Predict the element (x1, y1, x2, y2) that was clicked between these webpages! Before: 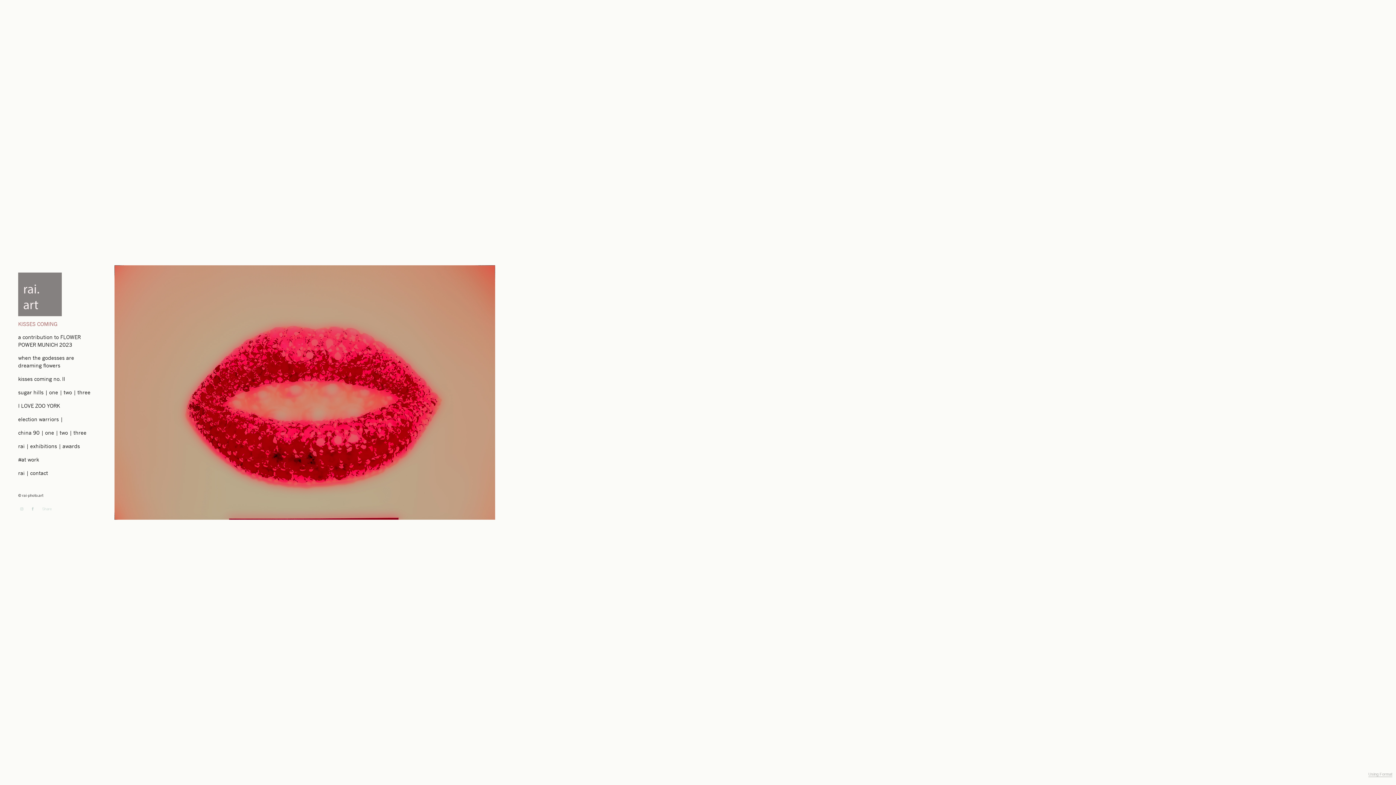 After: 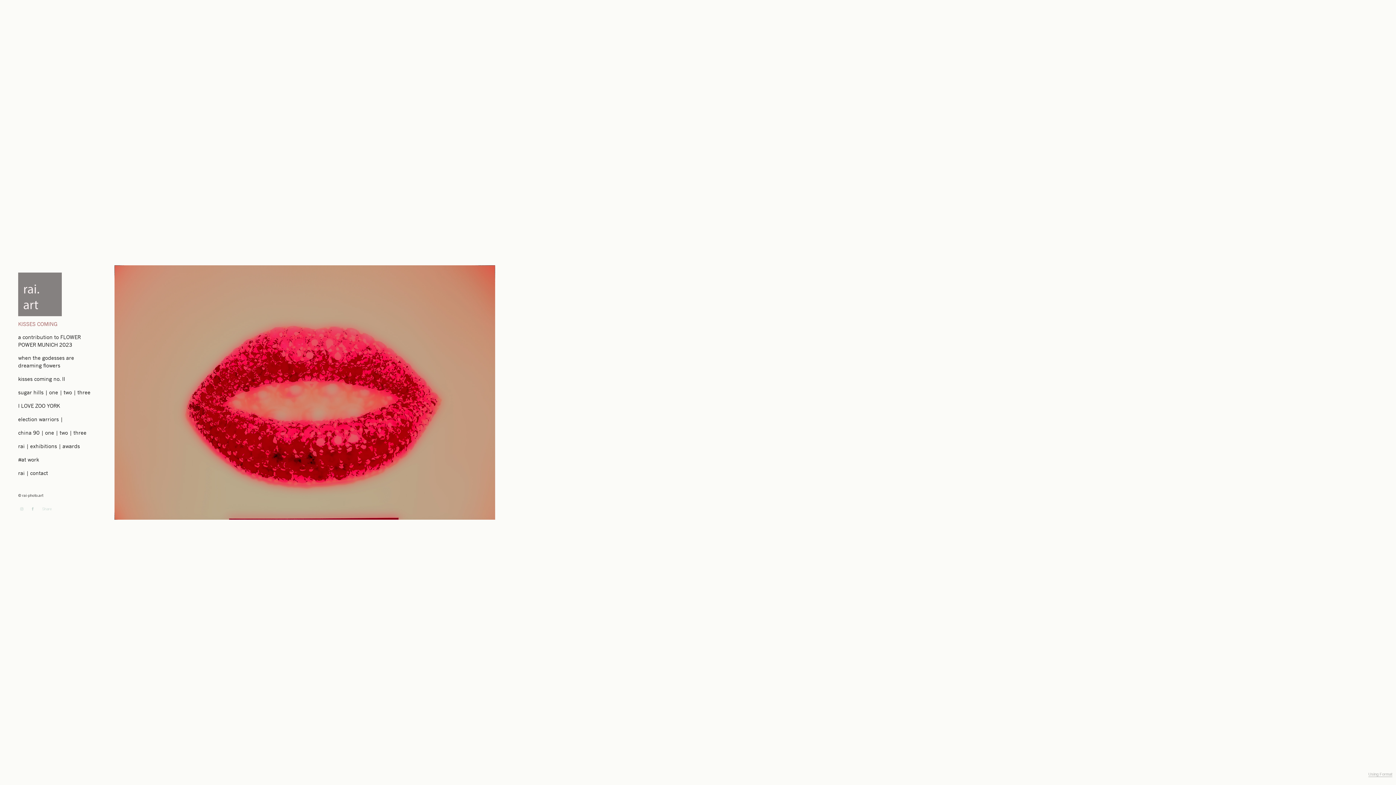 Action: bbox: (18, 505, 25, 512)